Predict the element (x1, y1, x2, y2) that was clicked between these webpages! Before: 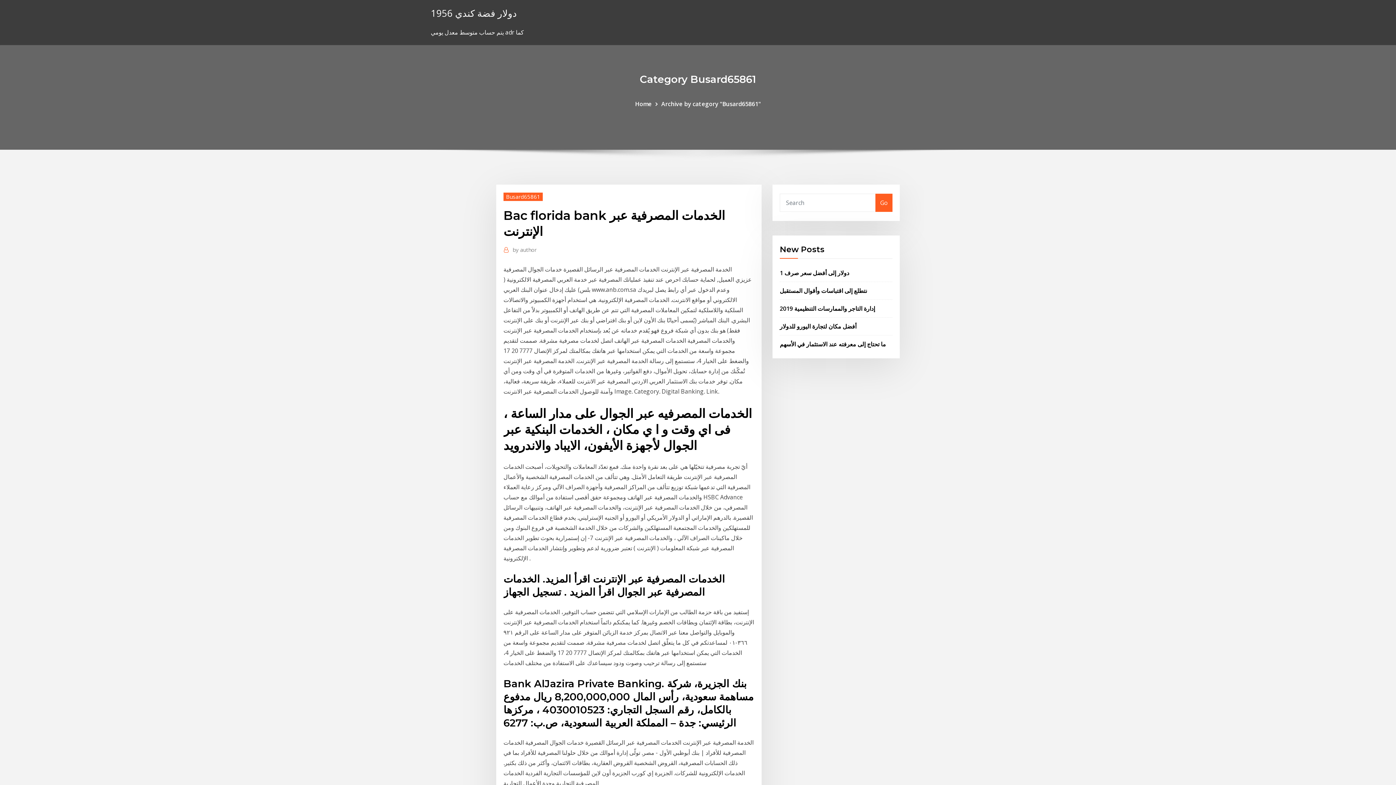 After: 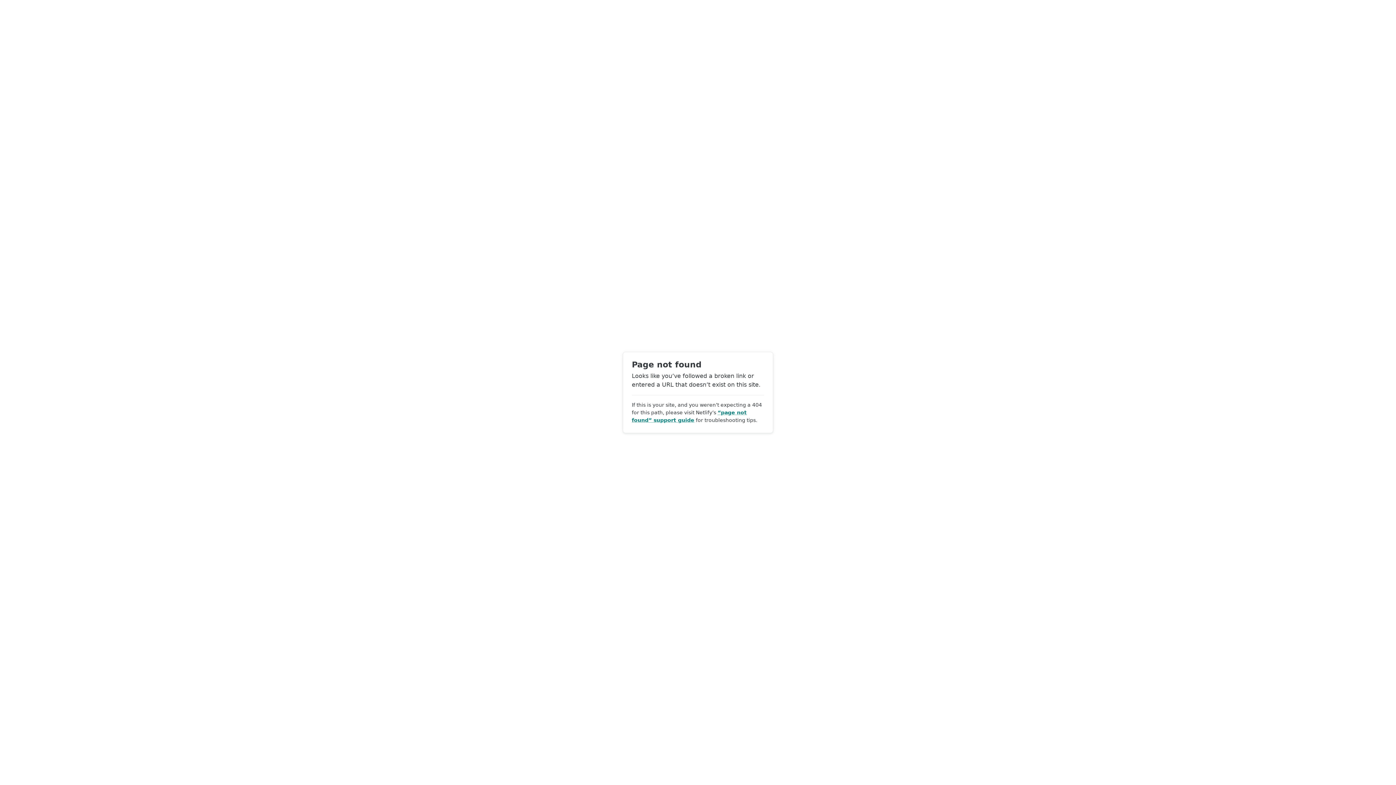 Action: bbox: (512, 245, 536, 254) label: by author